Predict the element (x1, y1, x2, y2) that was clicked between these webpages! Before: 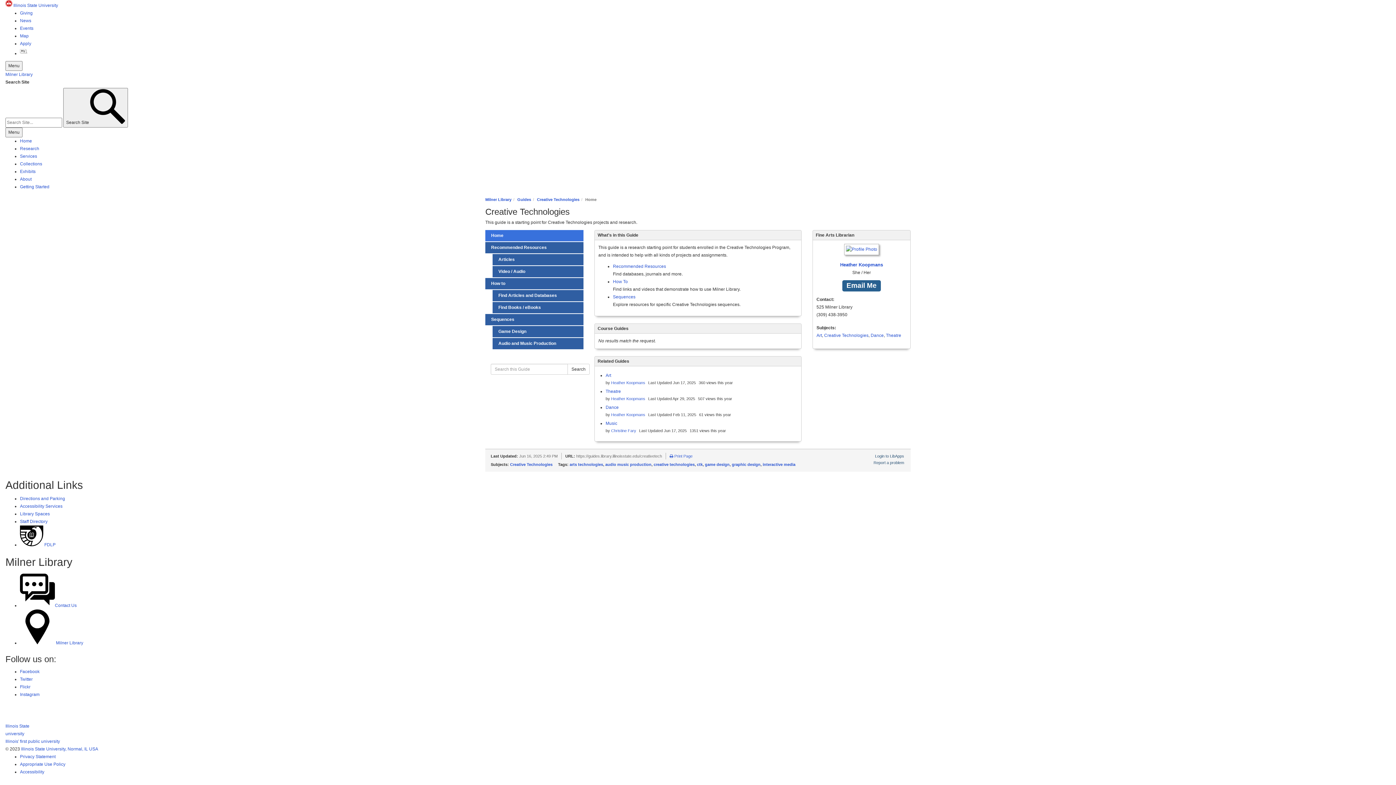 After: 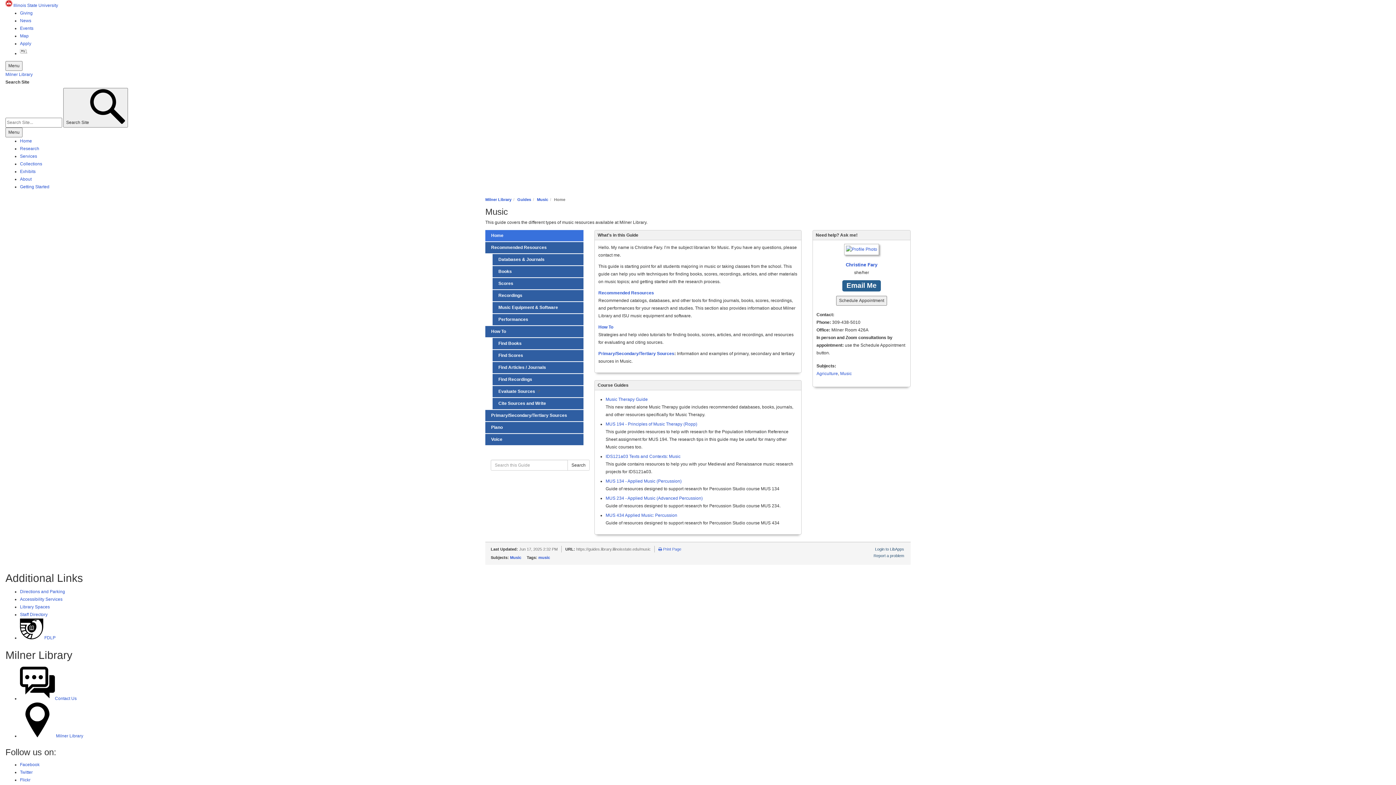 Action: label: Music bbox: (605, 421, 617, 426)